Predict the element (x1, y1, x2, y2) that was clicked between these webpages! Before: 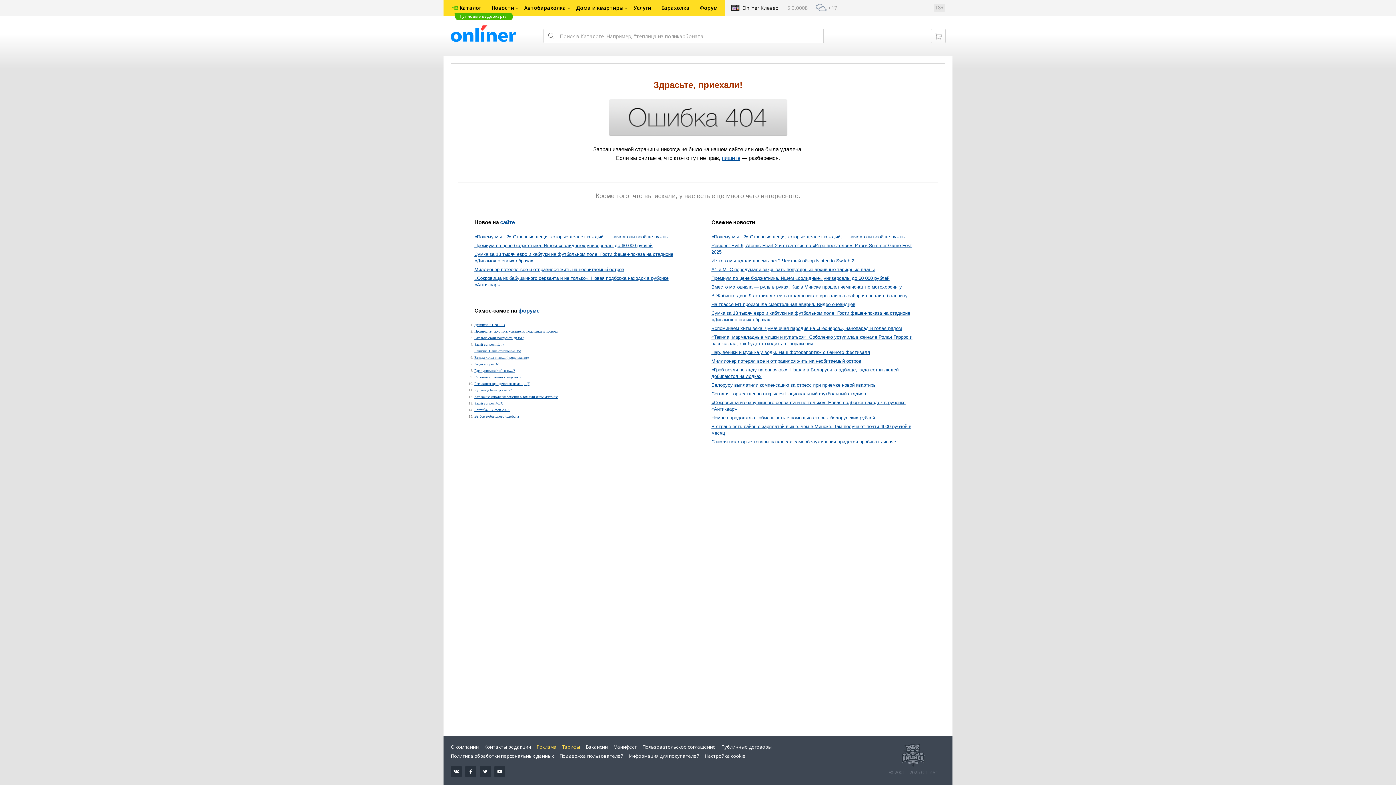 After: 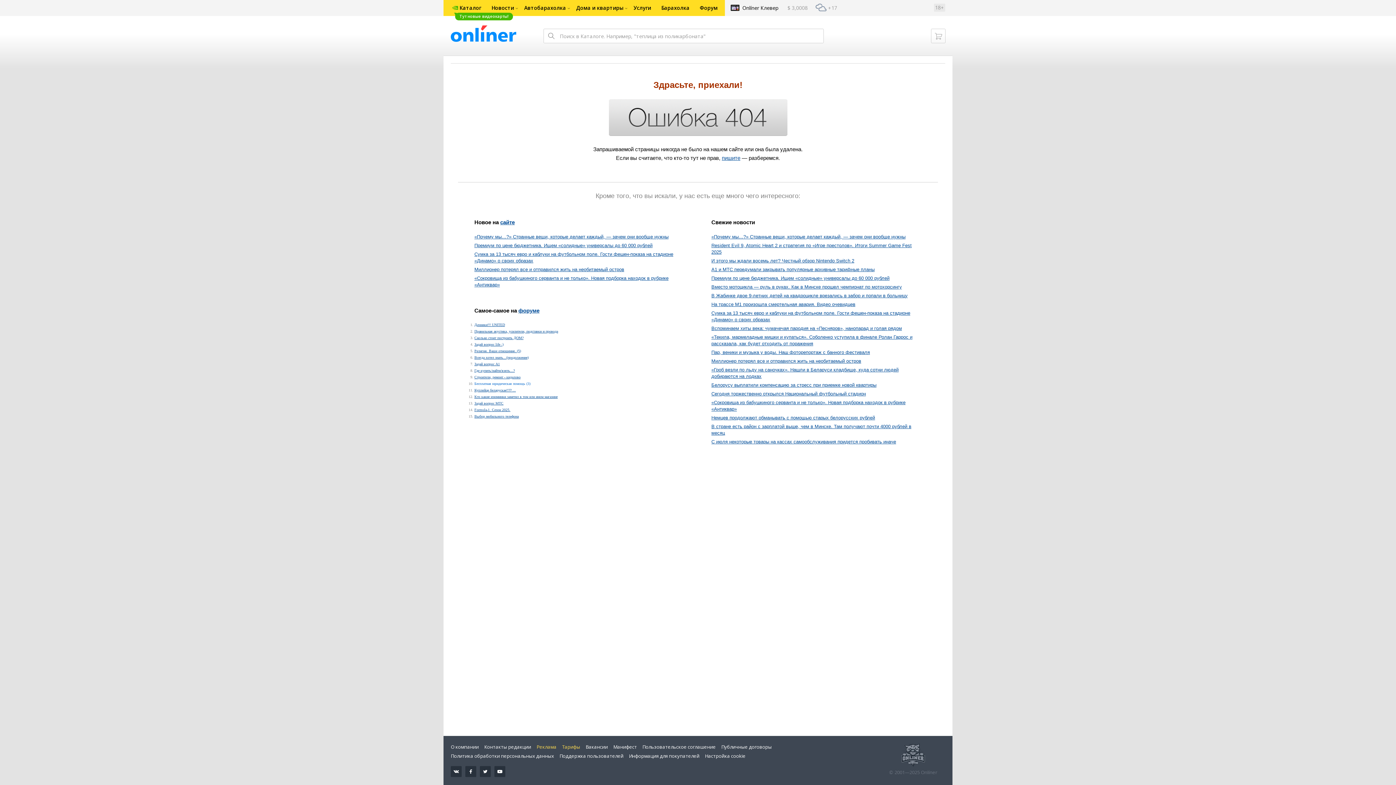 Action: label: Бесплатная юридическая помощь (3) bbox: (474, 381, 530, 385)